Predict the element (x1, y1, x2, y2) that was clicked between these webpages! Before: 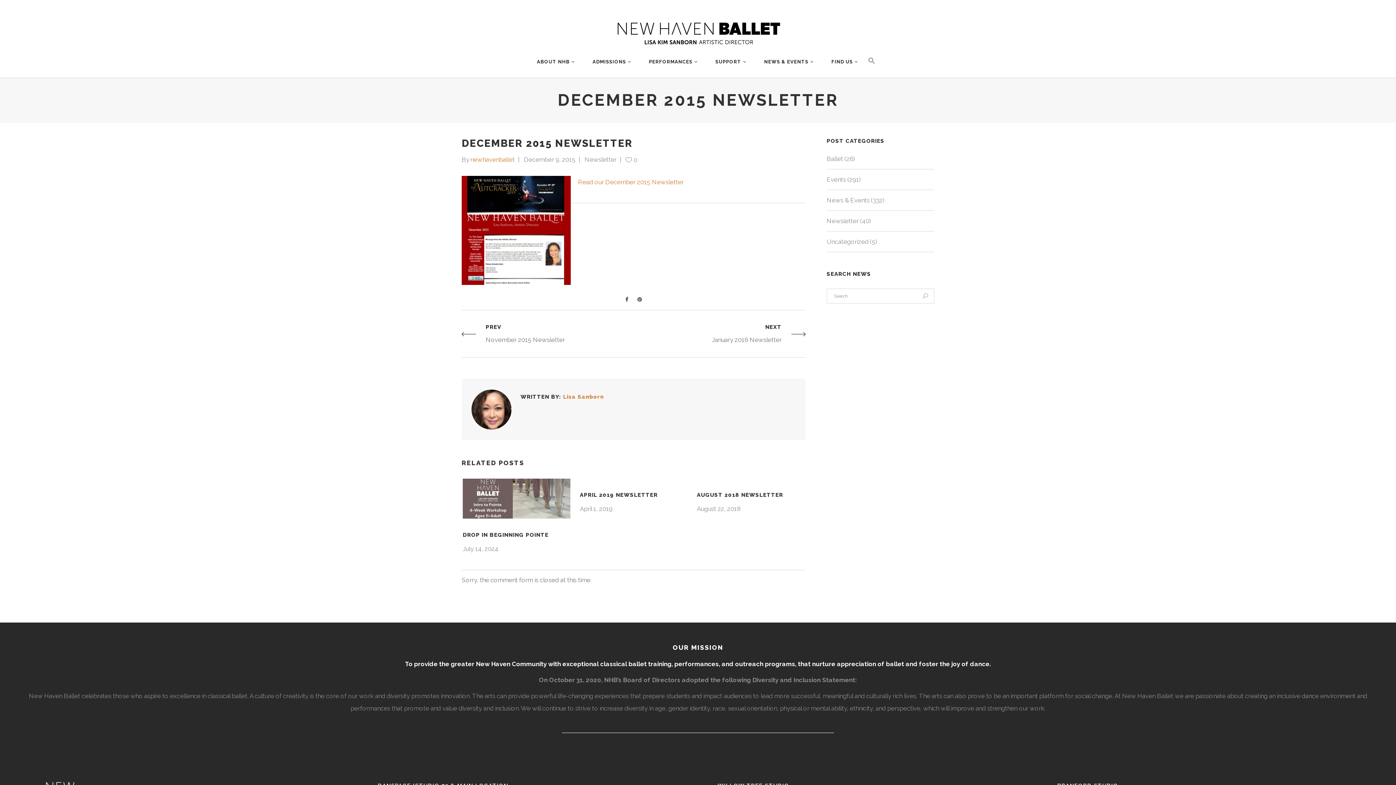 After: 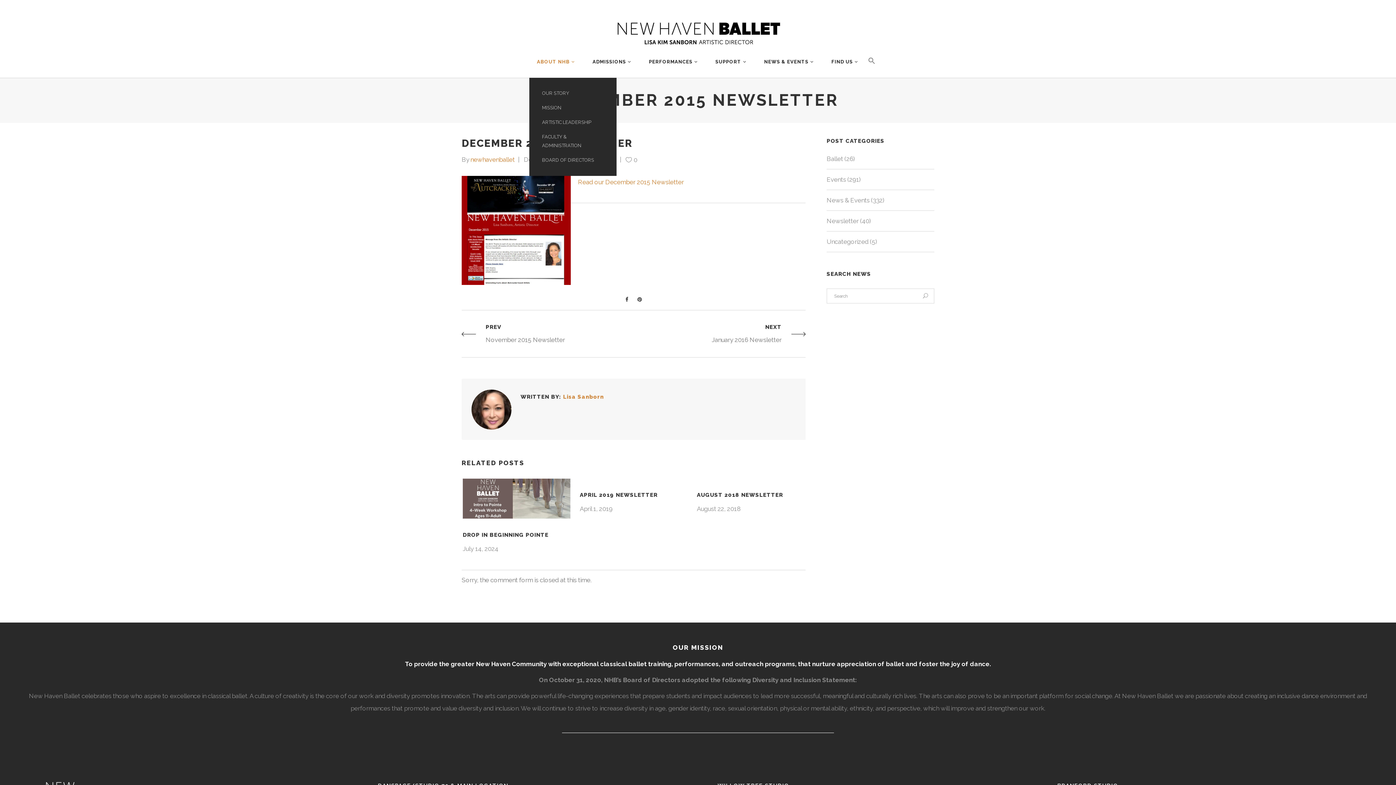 Action: label: ABOUT NHB bbox: (529, 45, 585, 77)